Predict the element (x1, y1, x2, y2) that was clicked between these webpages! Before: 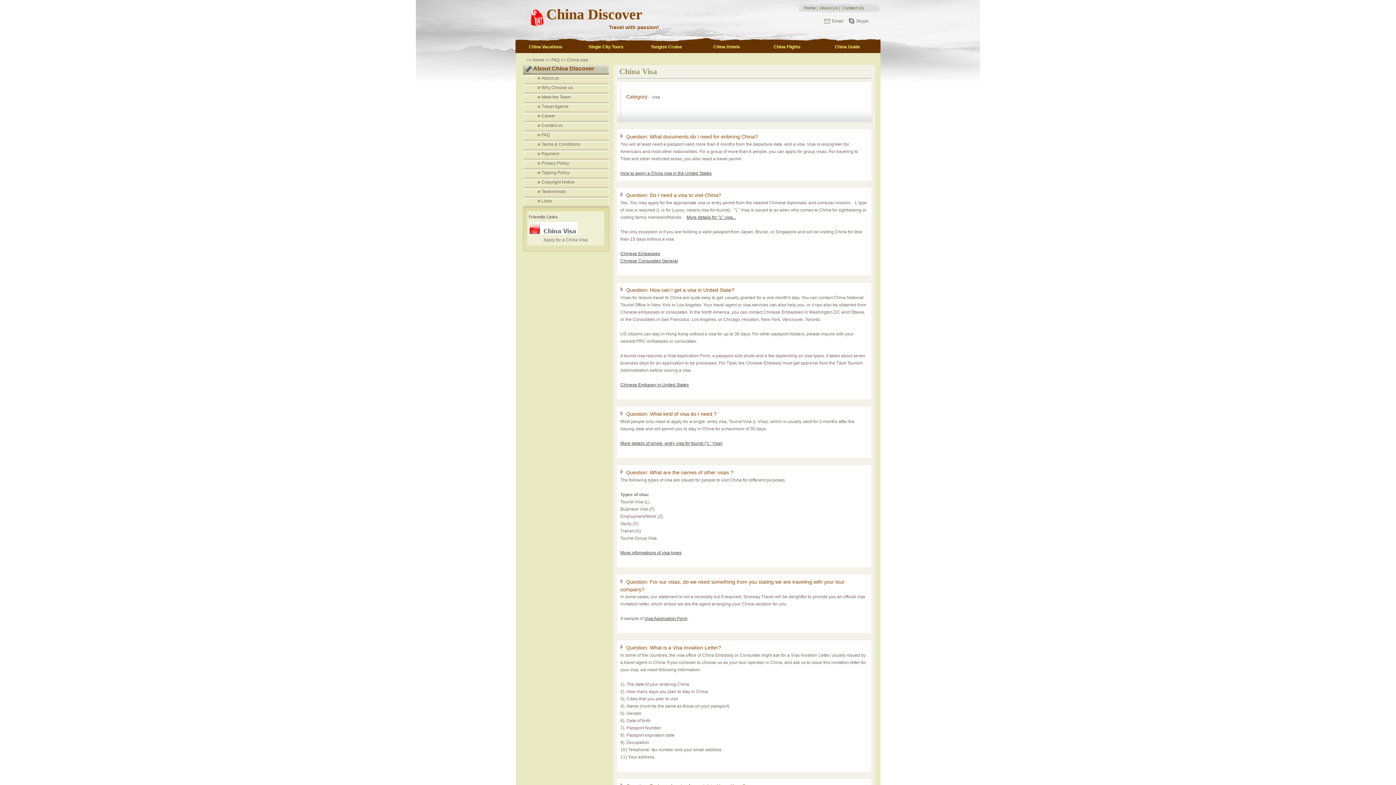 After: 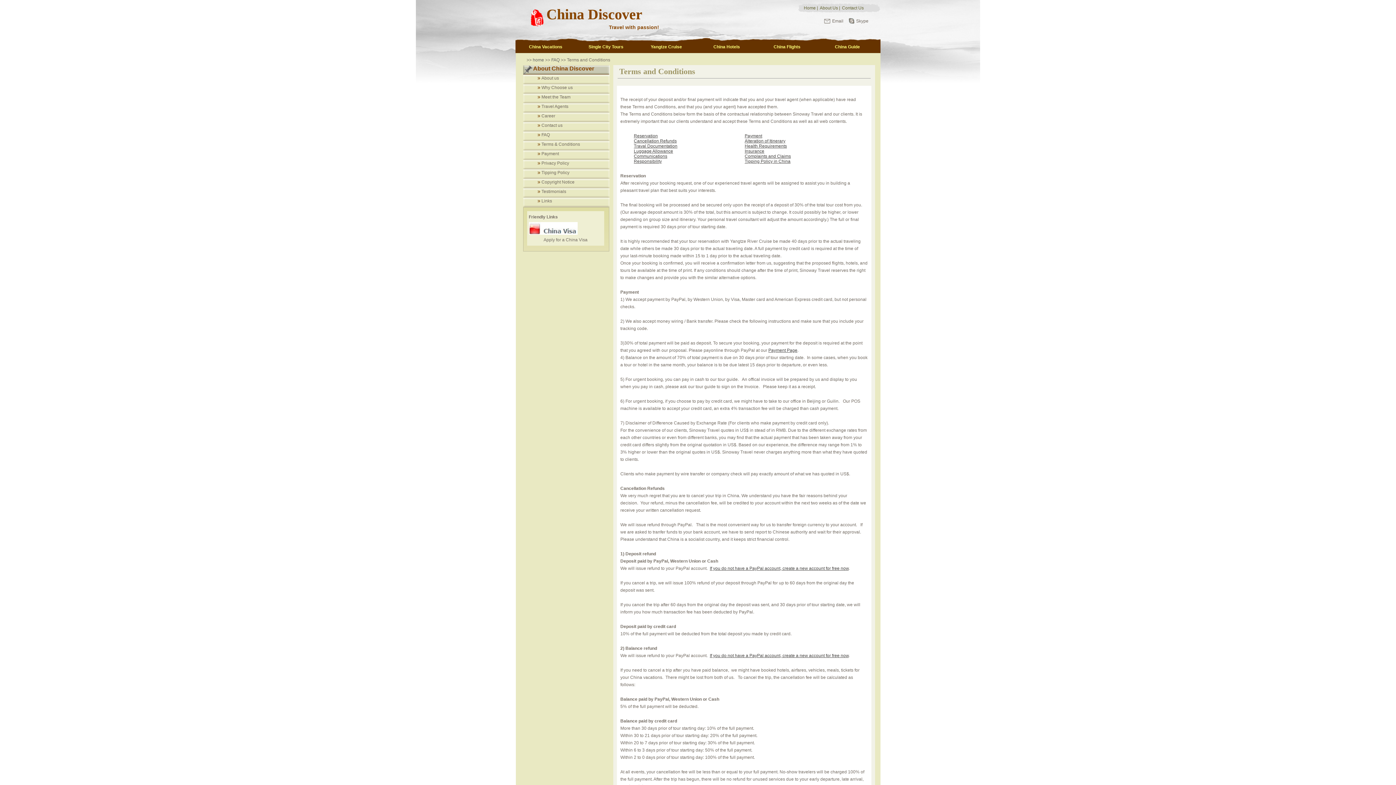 Action: bbox: (541, 141, 580, 146) label: Terms & Conditions